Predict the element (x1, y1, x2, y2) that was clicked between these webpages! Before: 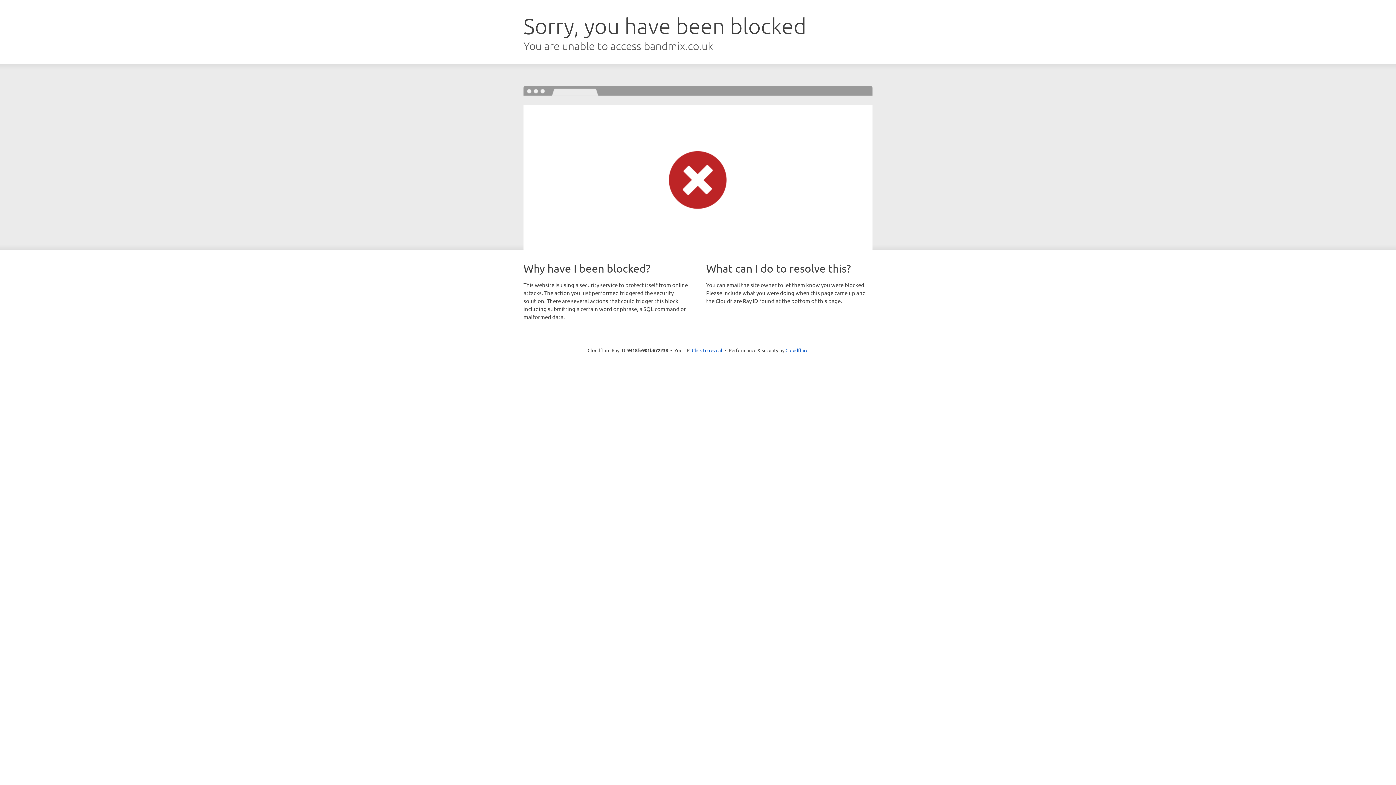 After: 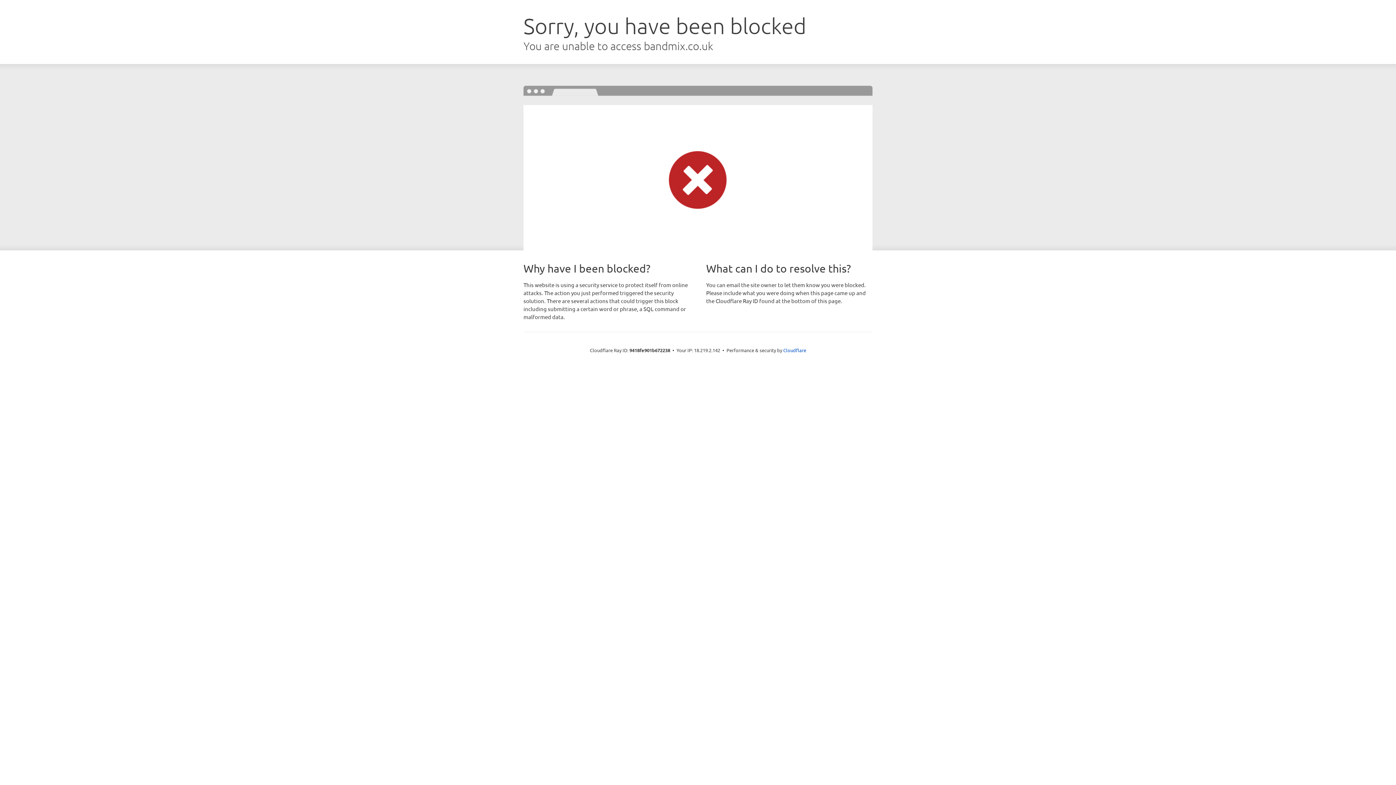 Action: label: Click to reveal bbox: (692, 346, 722, 353)